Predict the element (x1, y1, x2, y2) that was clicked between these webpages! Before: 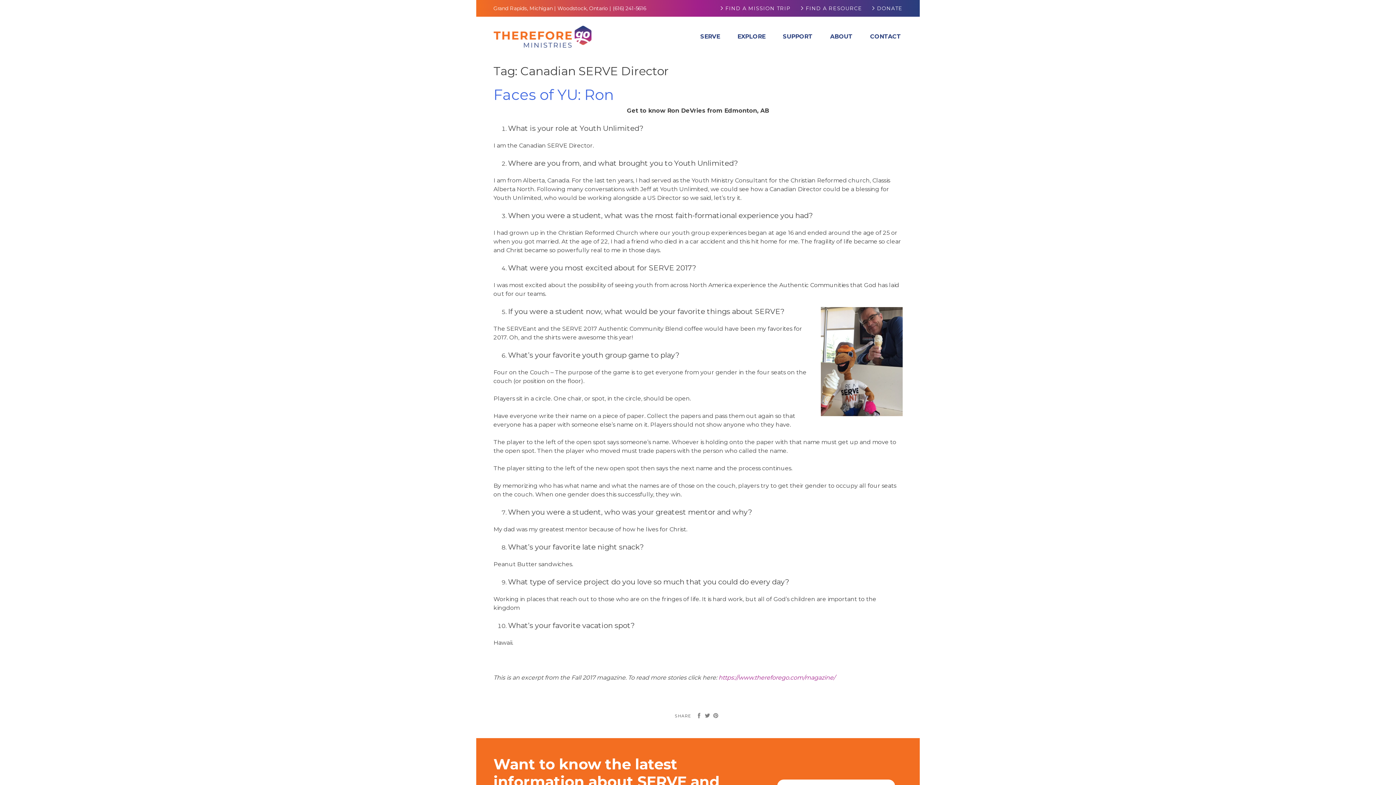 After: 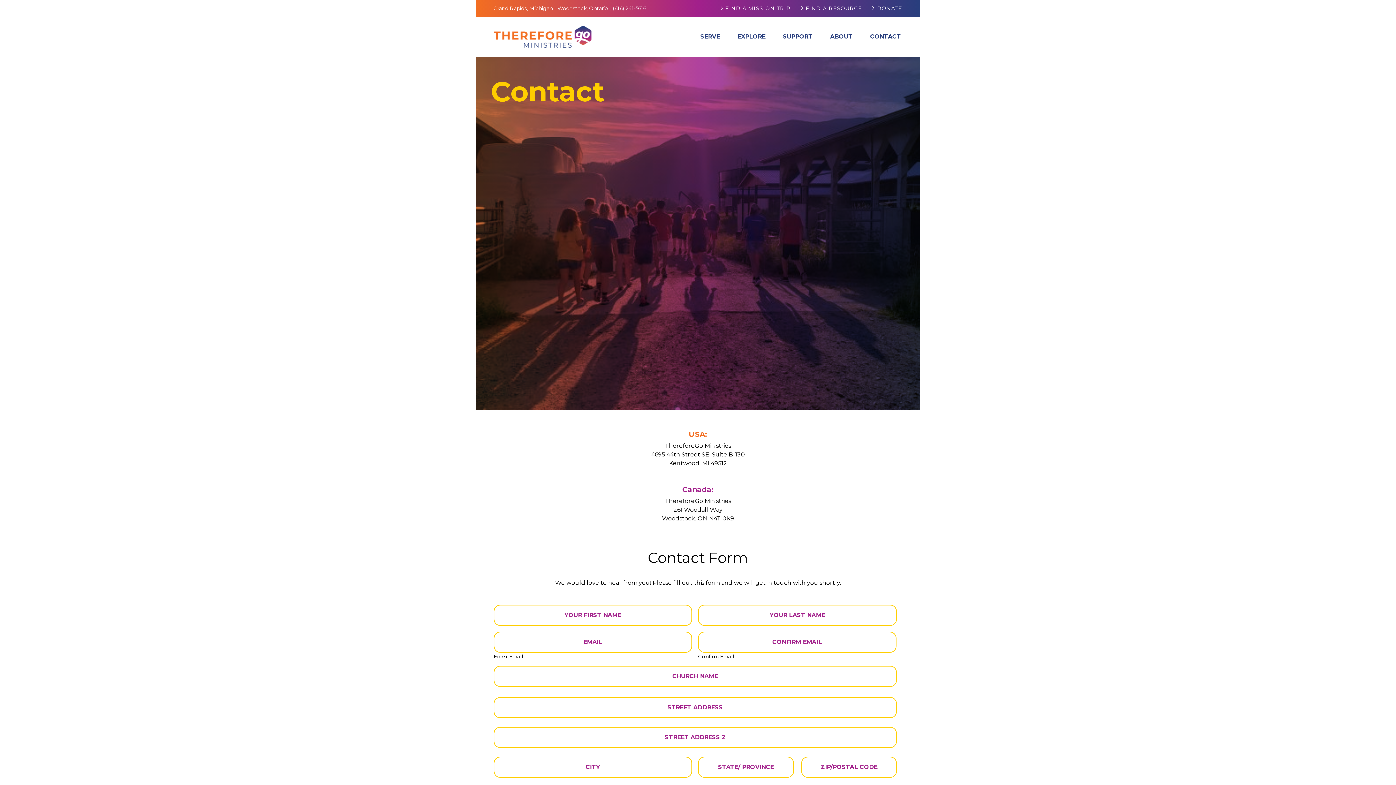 Action: label: CONTACT bbox: (863, 26, 908, 46)